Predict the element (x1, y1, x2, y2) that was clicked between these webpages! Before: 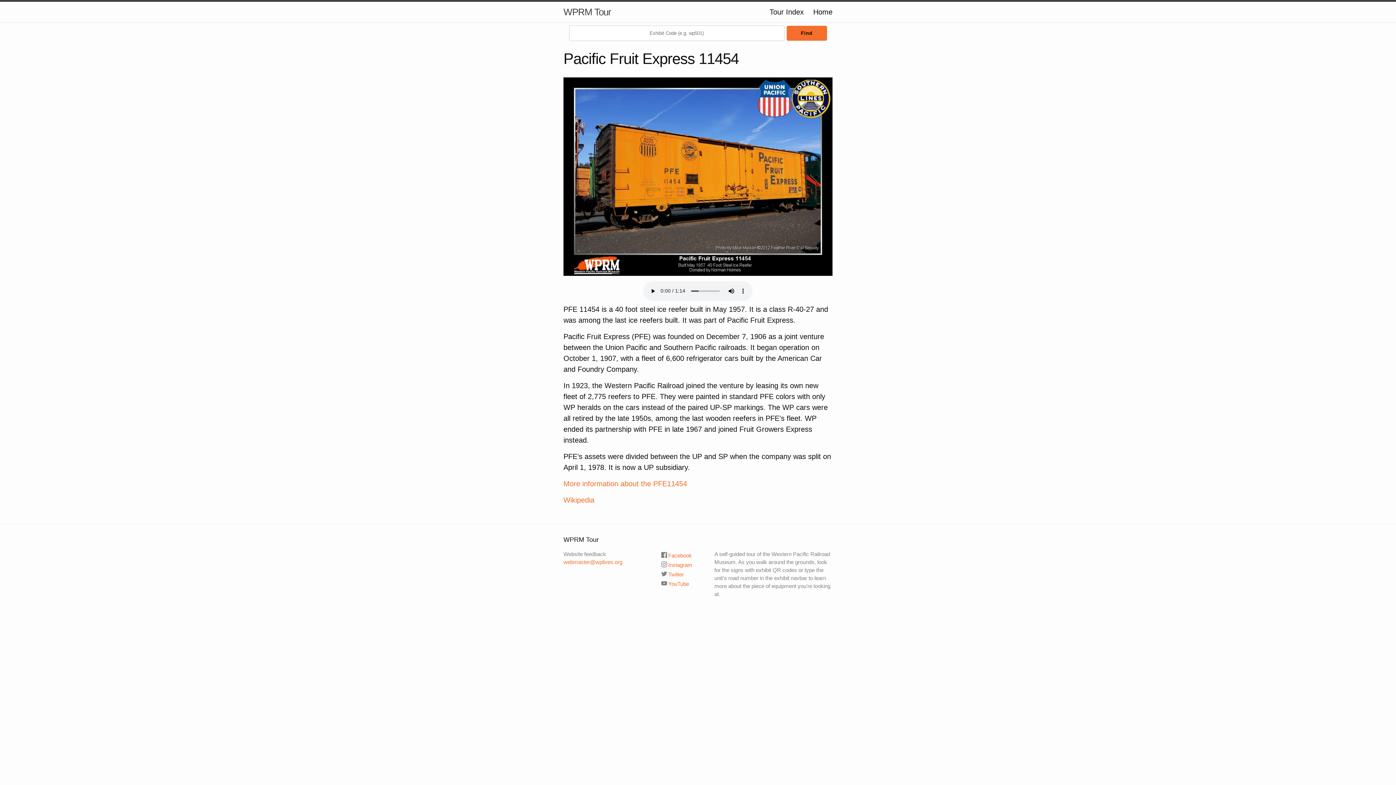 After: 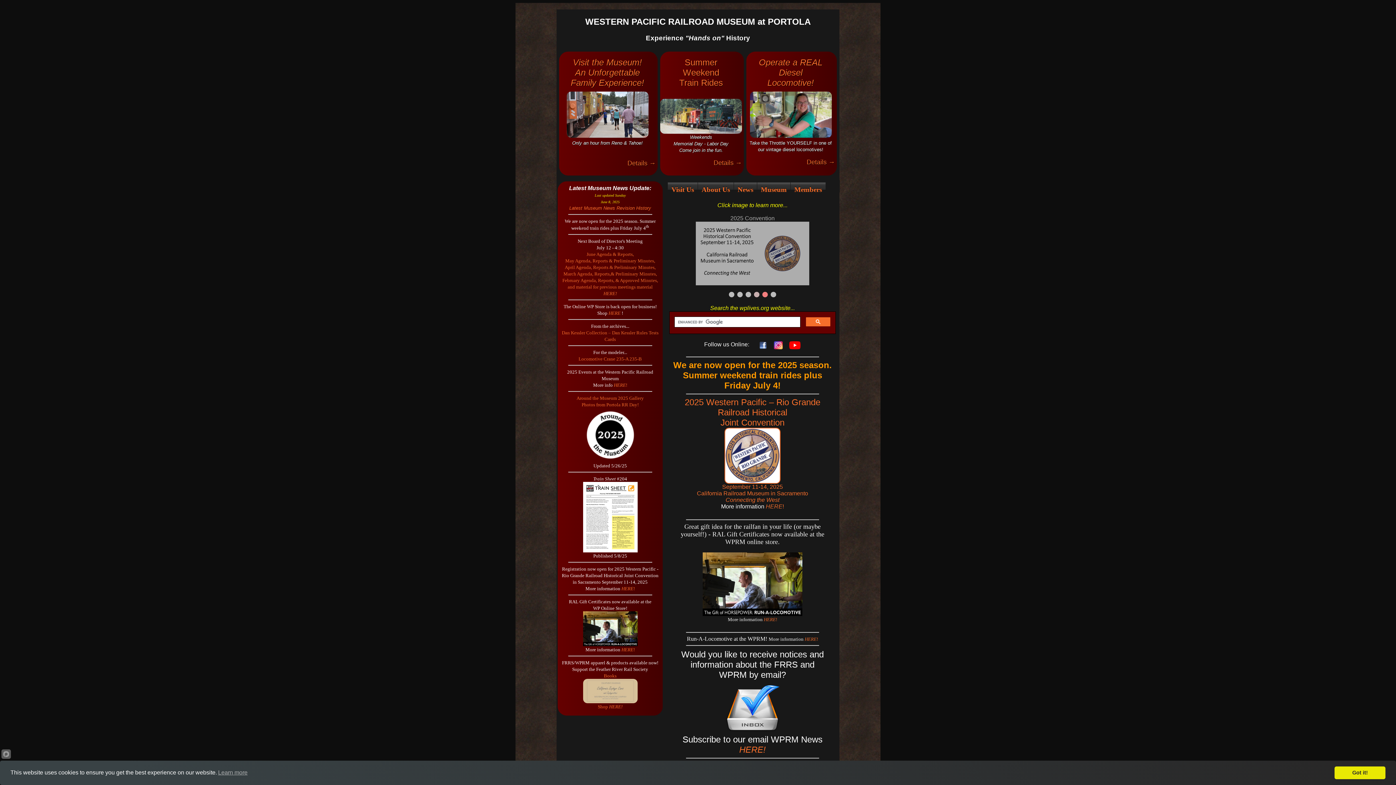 Action: label: Home bbox: (813, 8, 832, 16)